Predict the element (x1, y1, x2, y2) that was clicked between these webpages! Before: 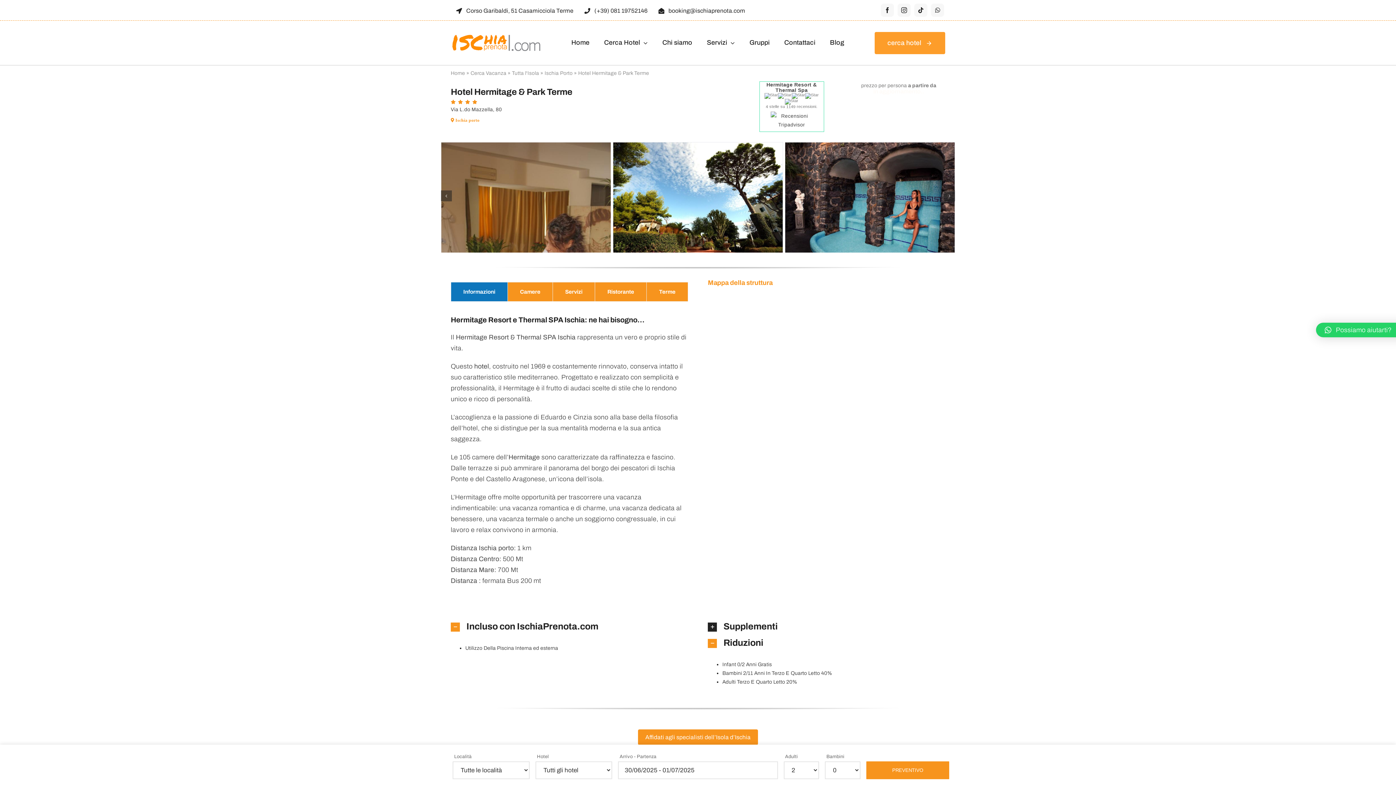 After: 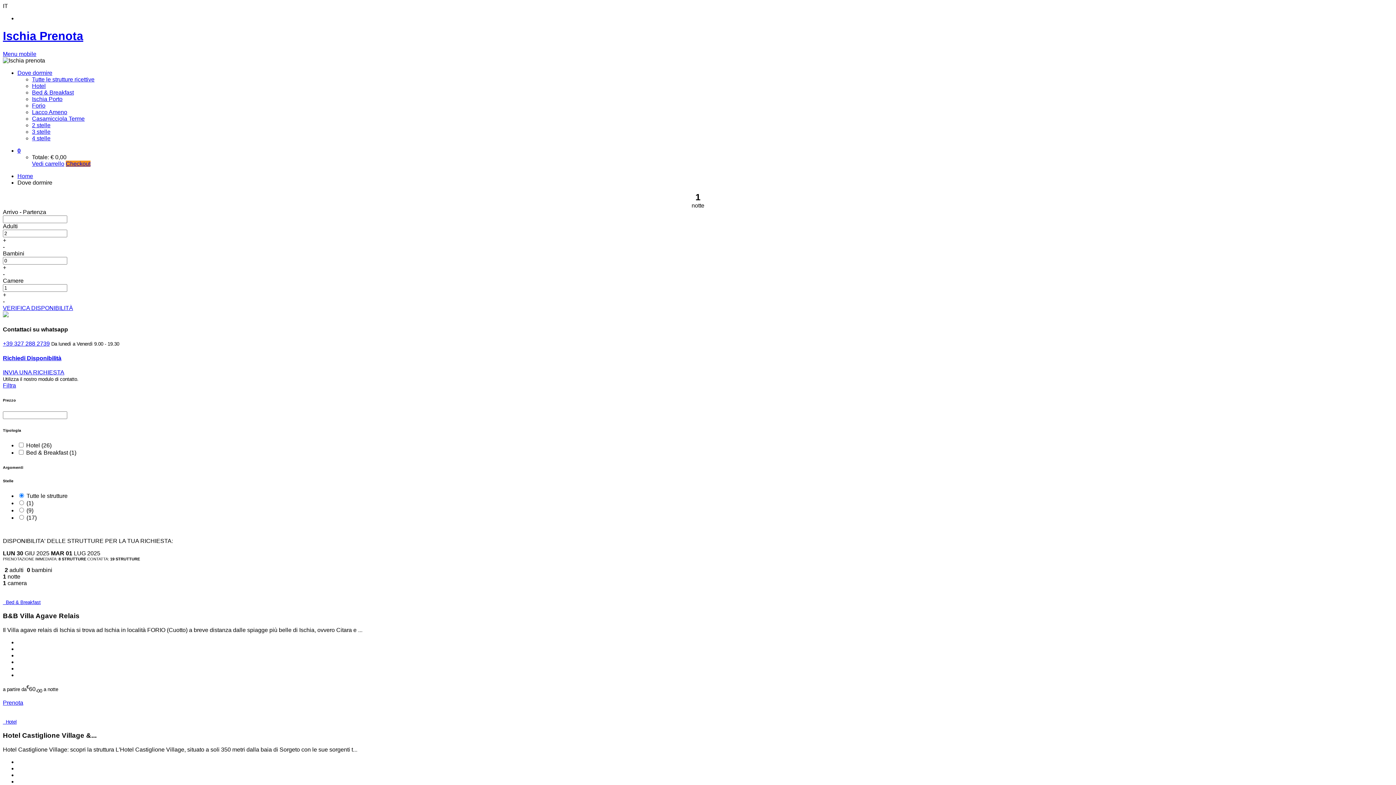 Action: label: PREVENTIVO bbox: (866, 761, 949, 779)